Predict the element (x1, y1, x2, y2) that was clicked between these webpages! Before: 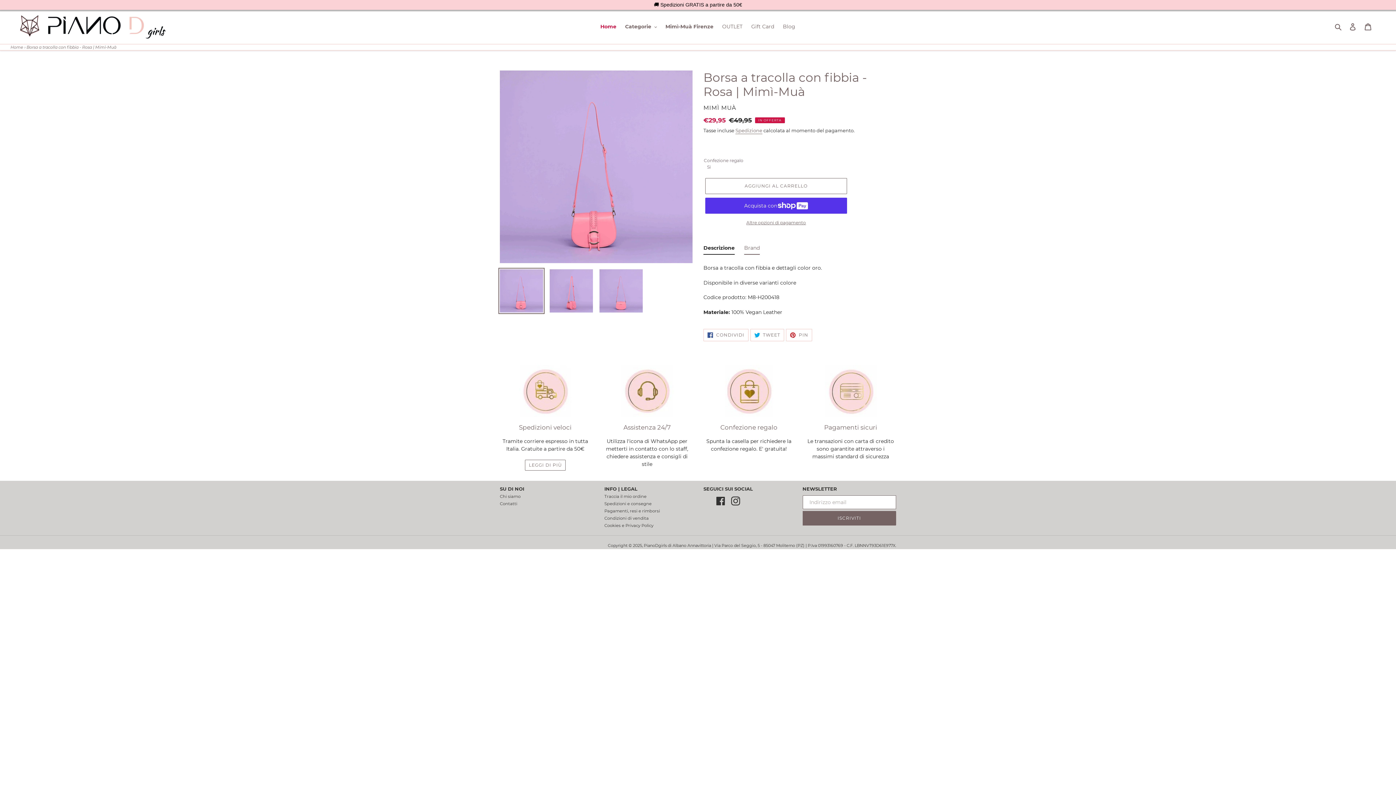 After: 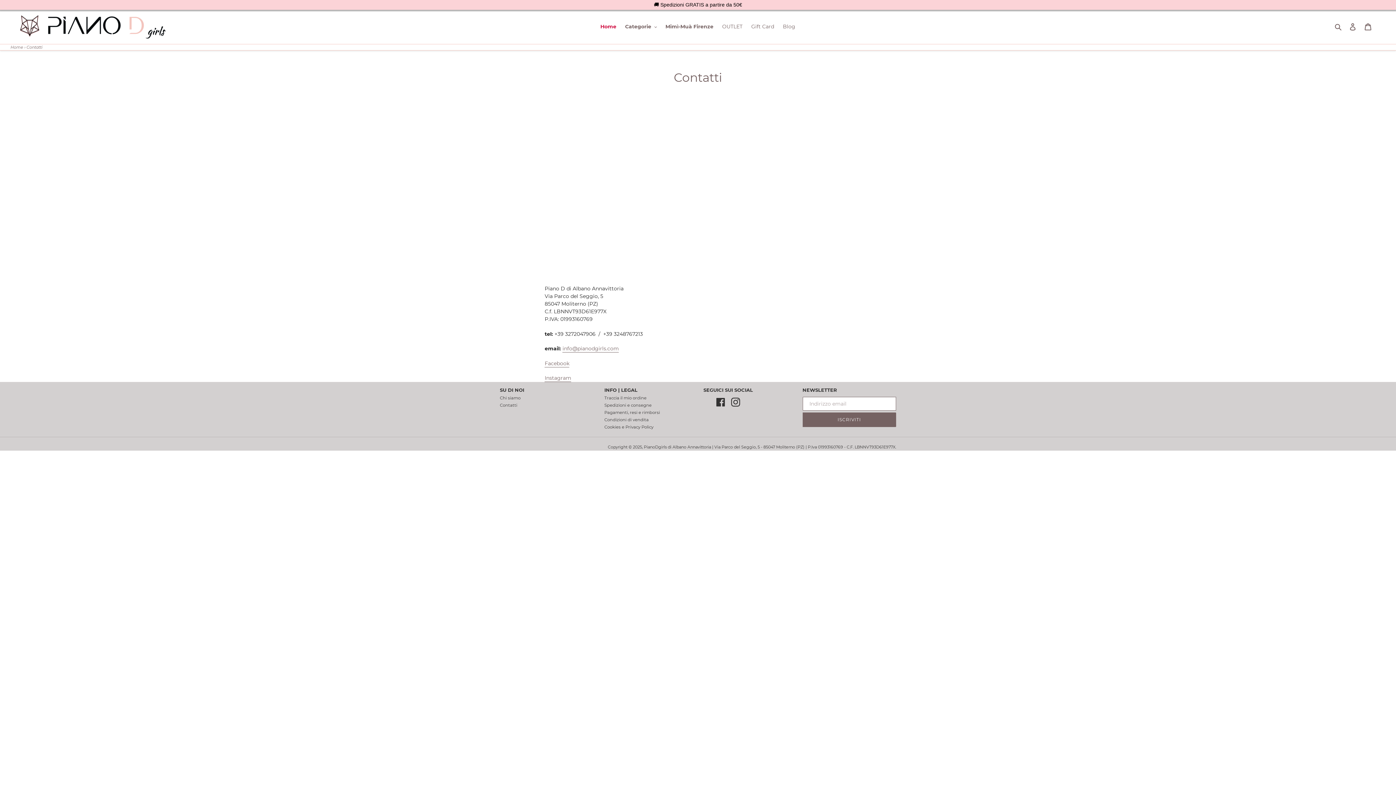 Action: label: Contatti bbox: (500, 501, 517, 506)